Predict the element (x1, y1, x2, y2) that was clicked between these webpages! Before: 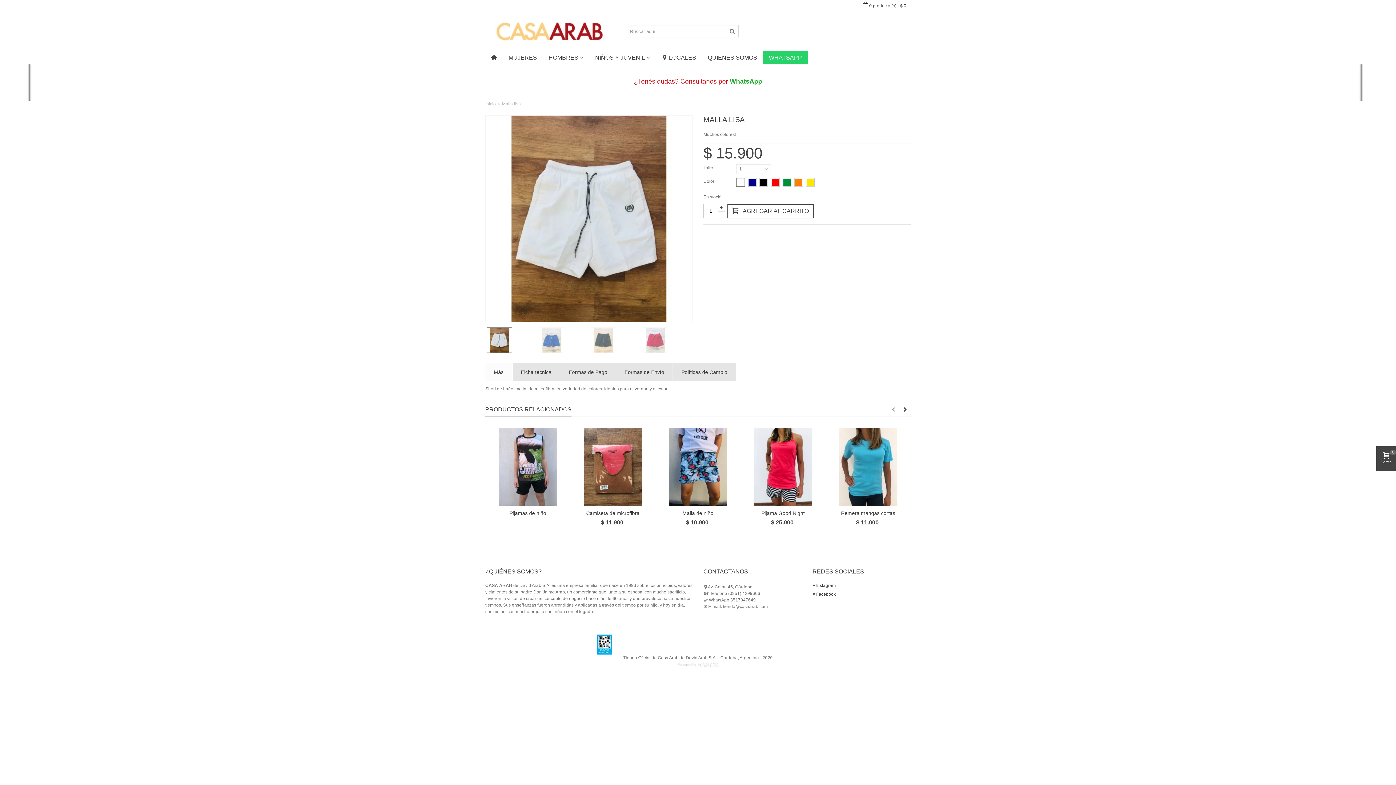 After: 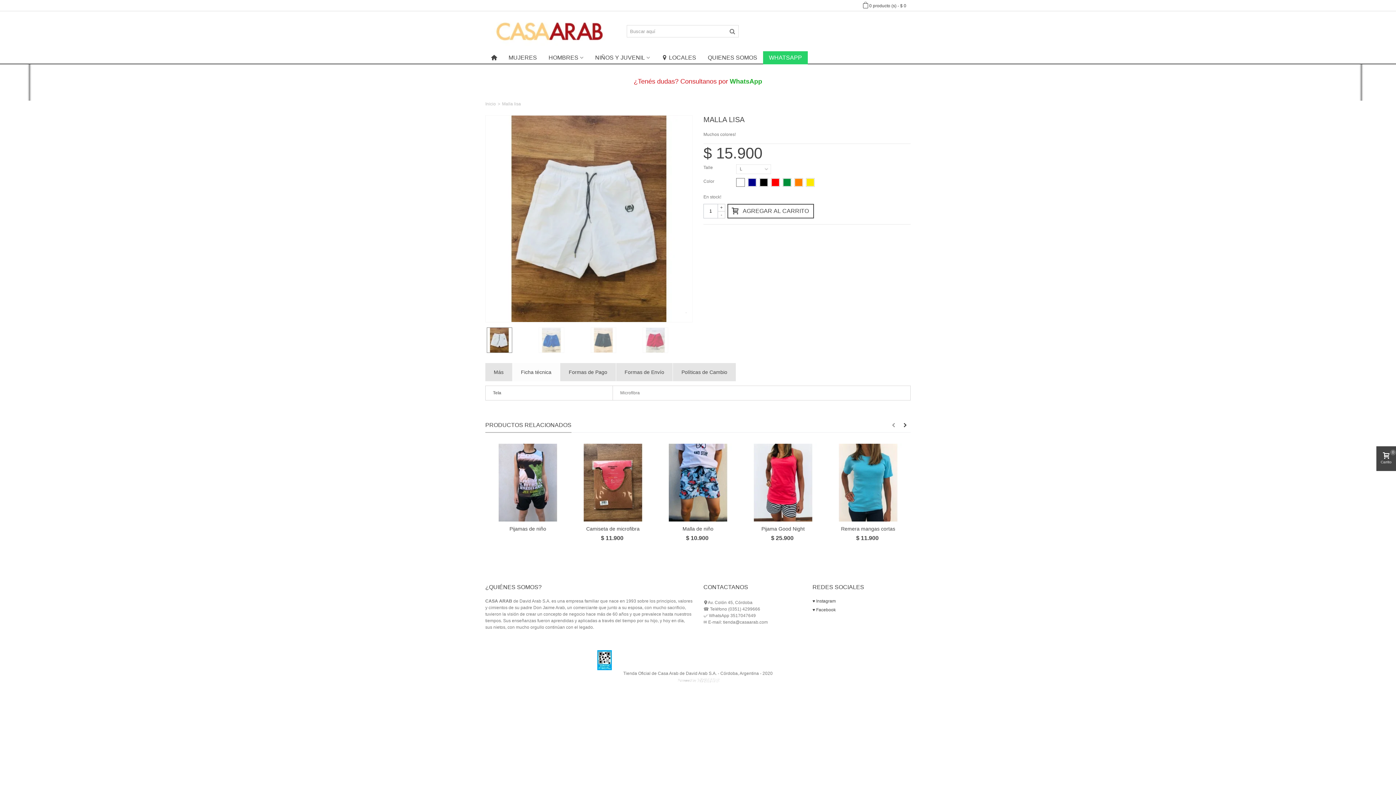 Action: label: Ficha técnica bbox: (512, 363, 560, 381)